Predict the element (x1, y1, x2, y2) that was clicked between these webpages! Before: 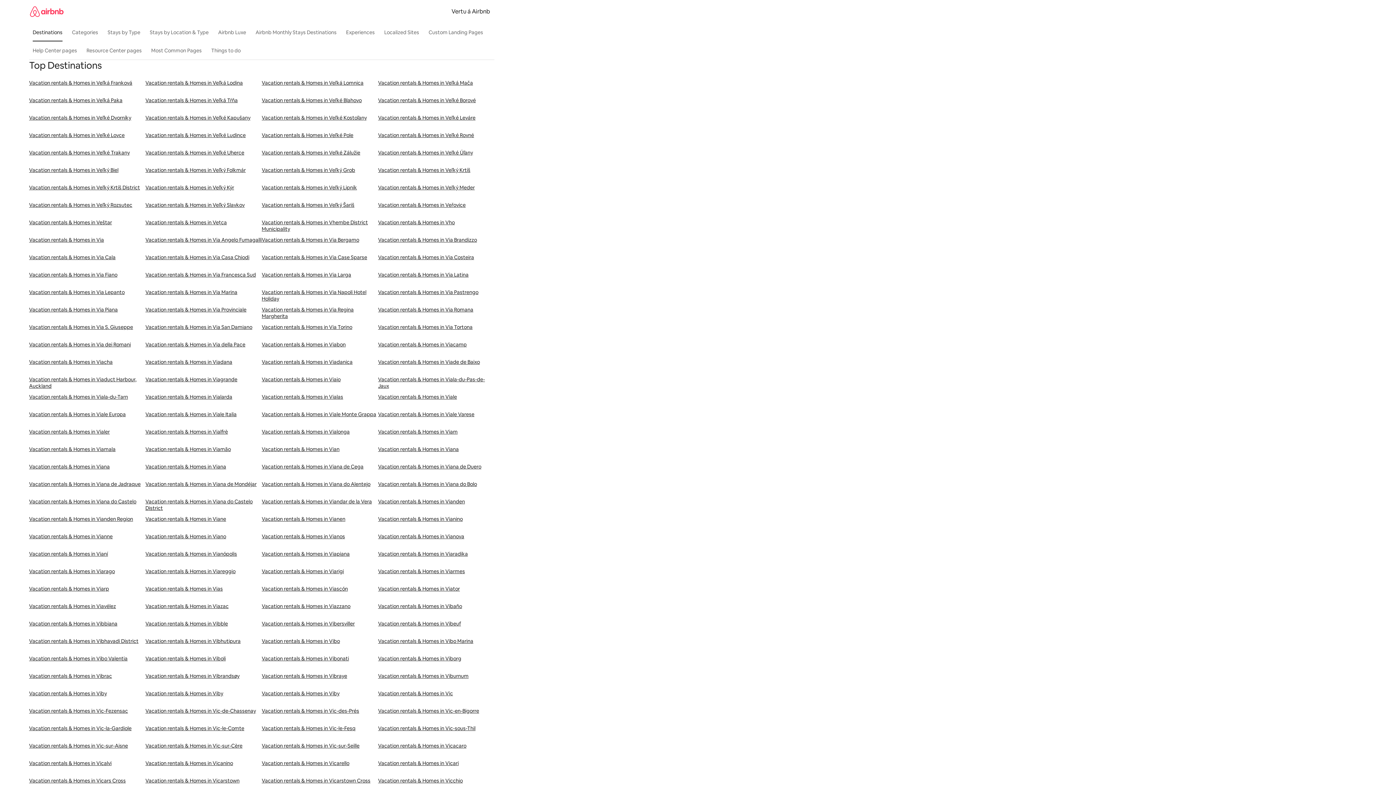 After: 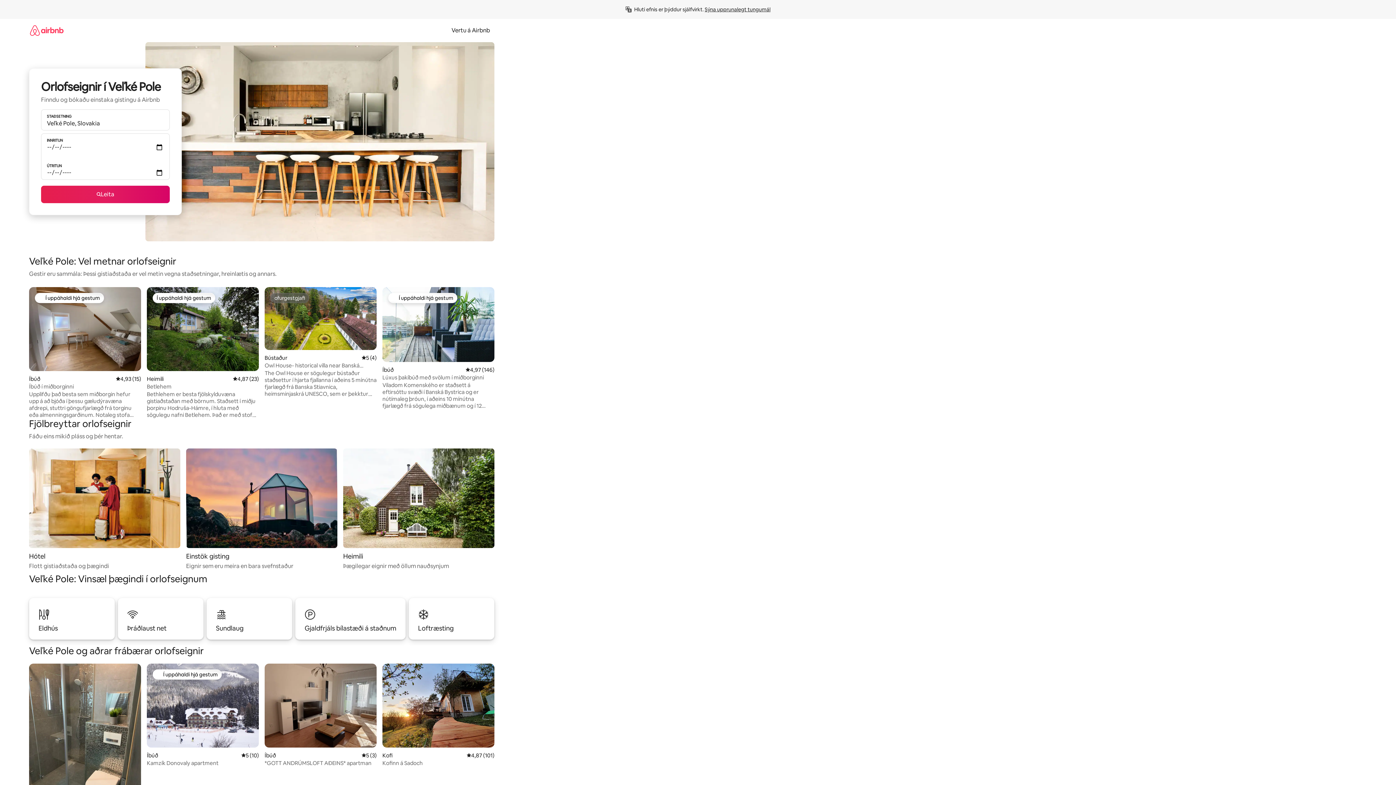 Action: label: Vacation rentals & Homes in Veľké Pole bbox: (261, 132, 378, 149)